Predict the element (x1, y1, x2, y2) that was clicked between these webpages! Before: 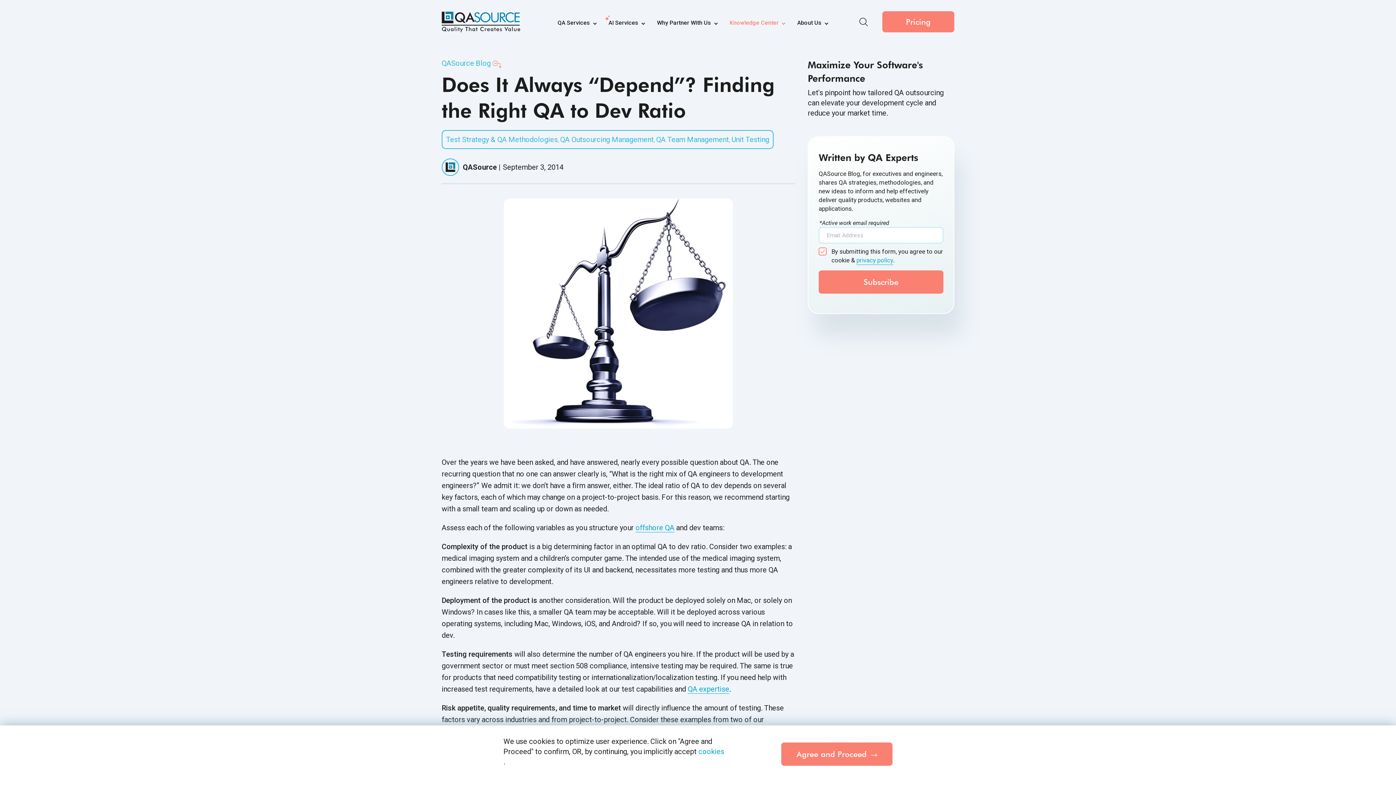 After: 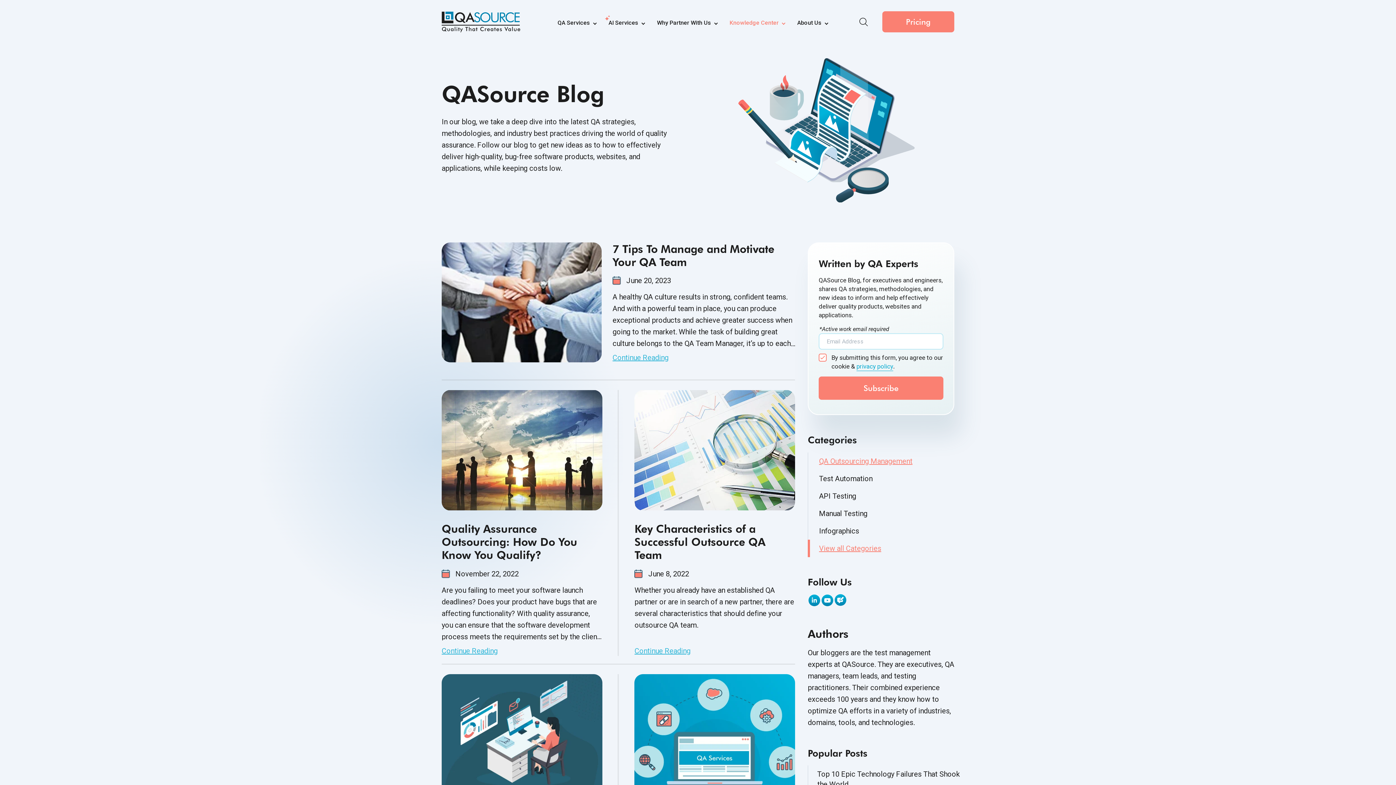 Action: bbox: (560, 135, 653, 144) label: QA Outsourcing Management